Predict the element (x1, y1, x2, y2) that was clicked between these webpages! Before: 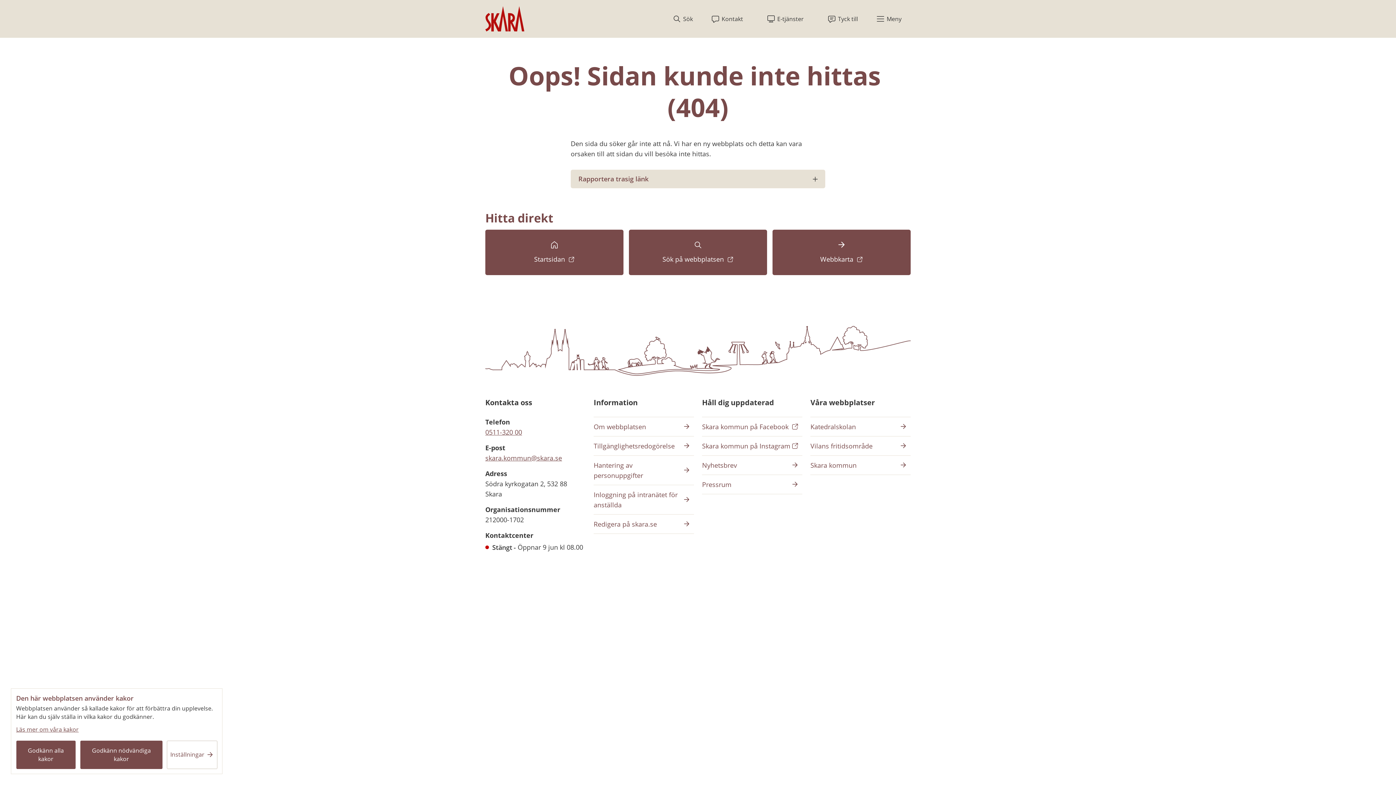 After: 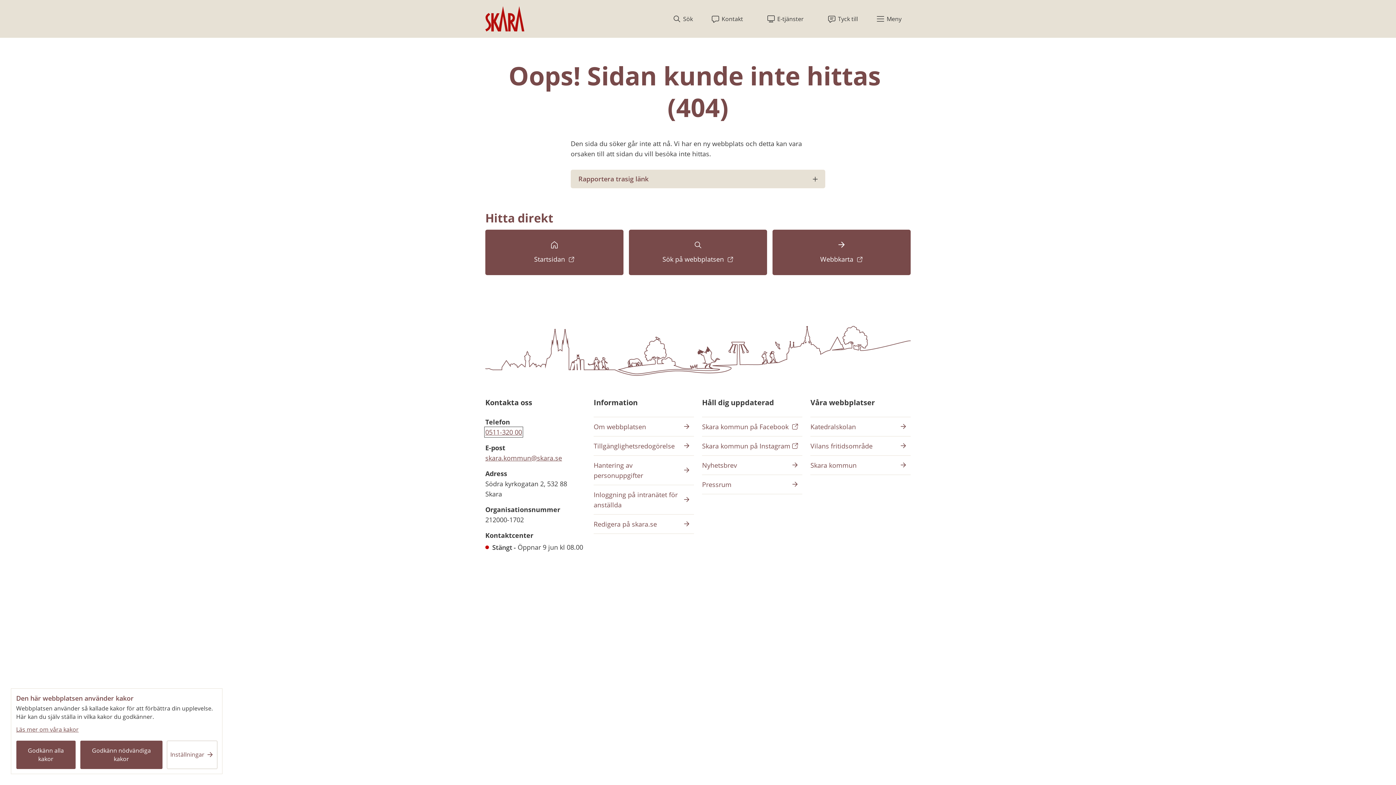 Action: label: 0511-320 00 bbox: (485, 428, 522, 436)